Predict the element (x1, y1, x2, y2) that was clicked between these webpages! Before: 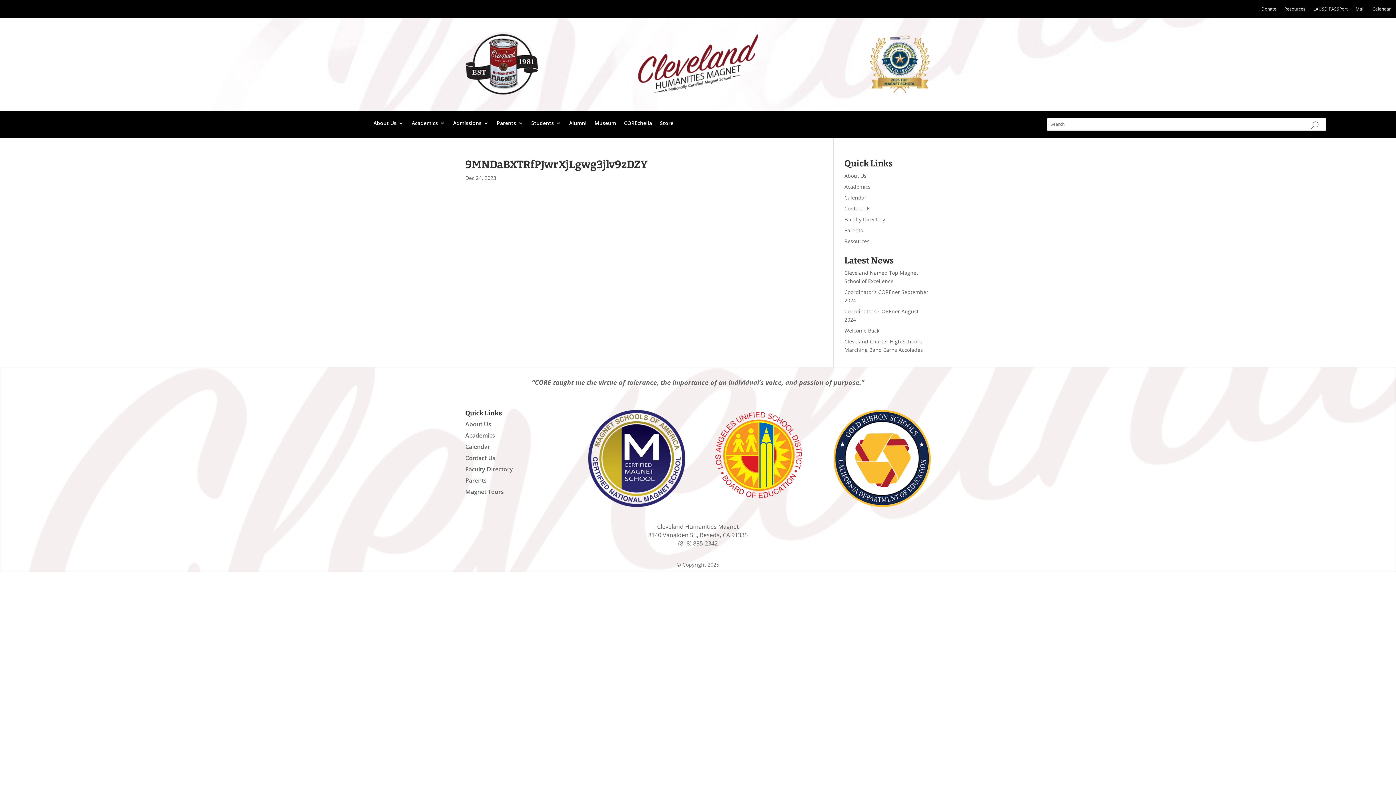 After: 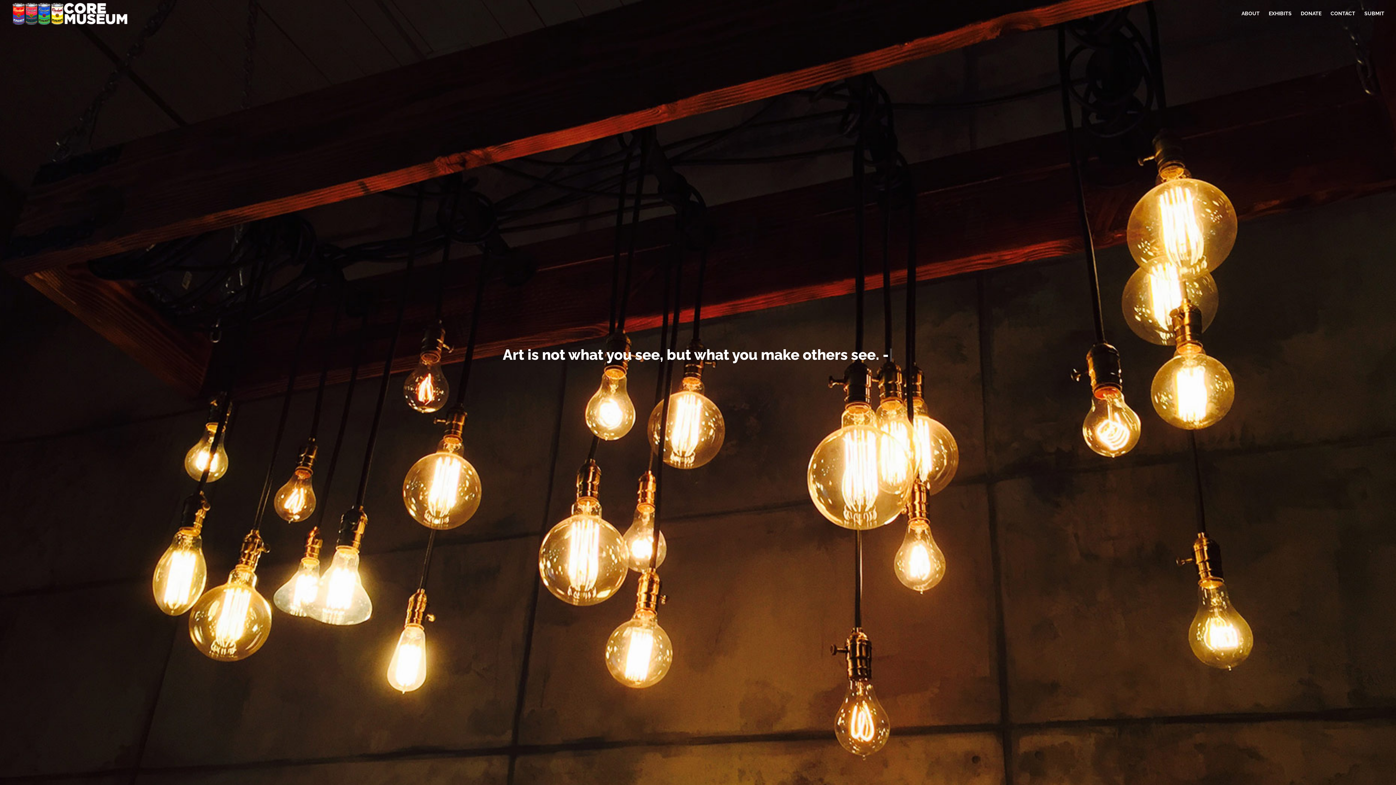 Action: label: Museum bbox: (594, 120, 616, 131)